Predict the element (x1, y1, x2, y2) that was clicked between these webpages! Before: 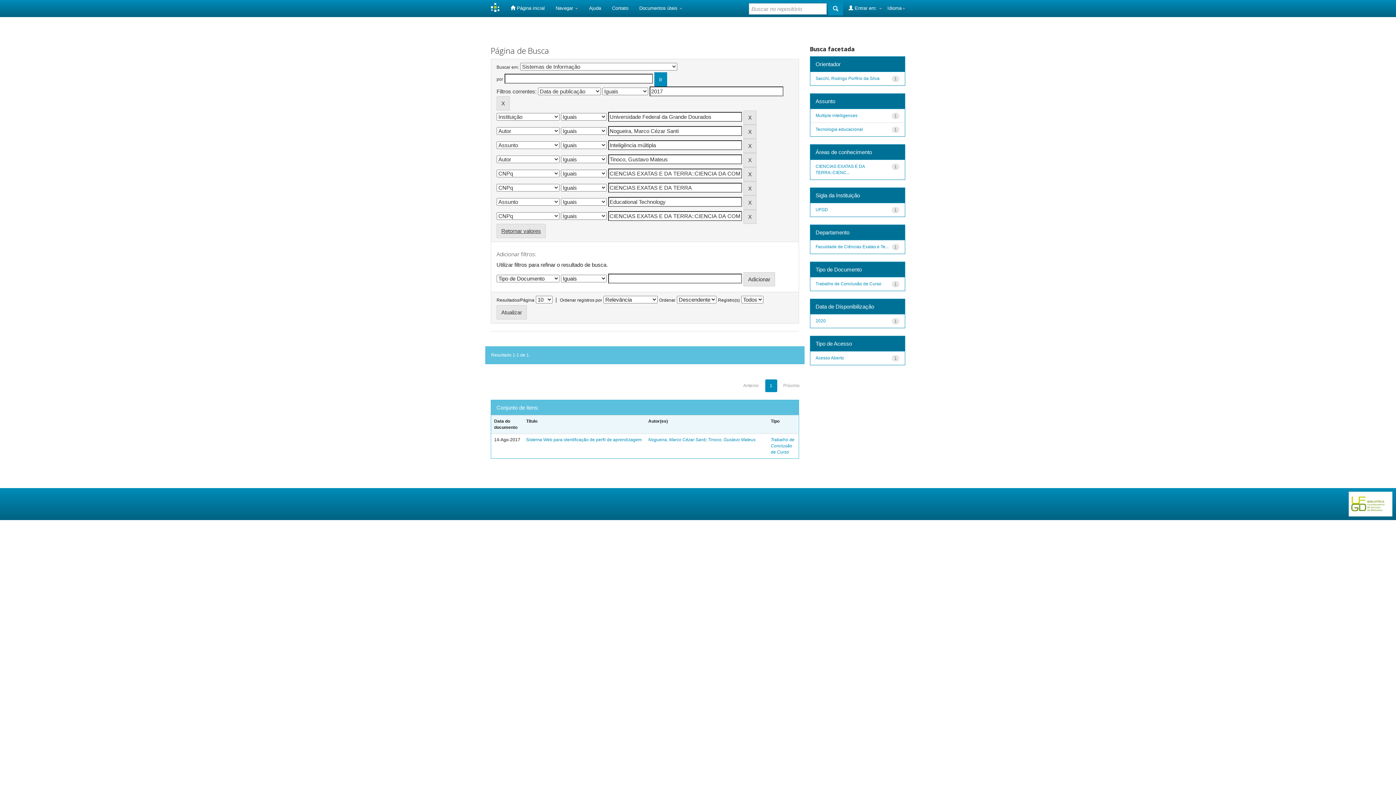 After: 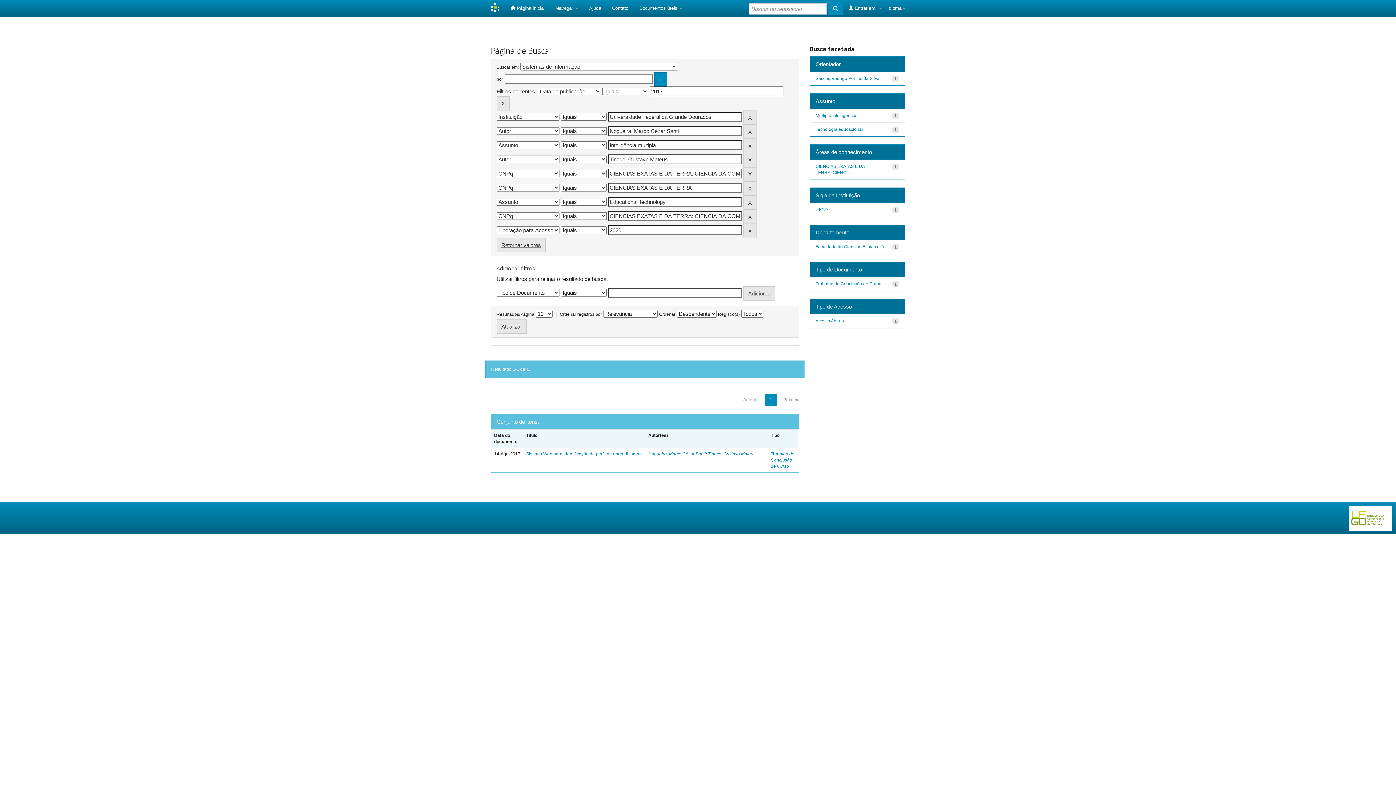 Action: label: 2020 bbox: (815, 318, 826, 323)